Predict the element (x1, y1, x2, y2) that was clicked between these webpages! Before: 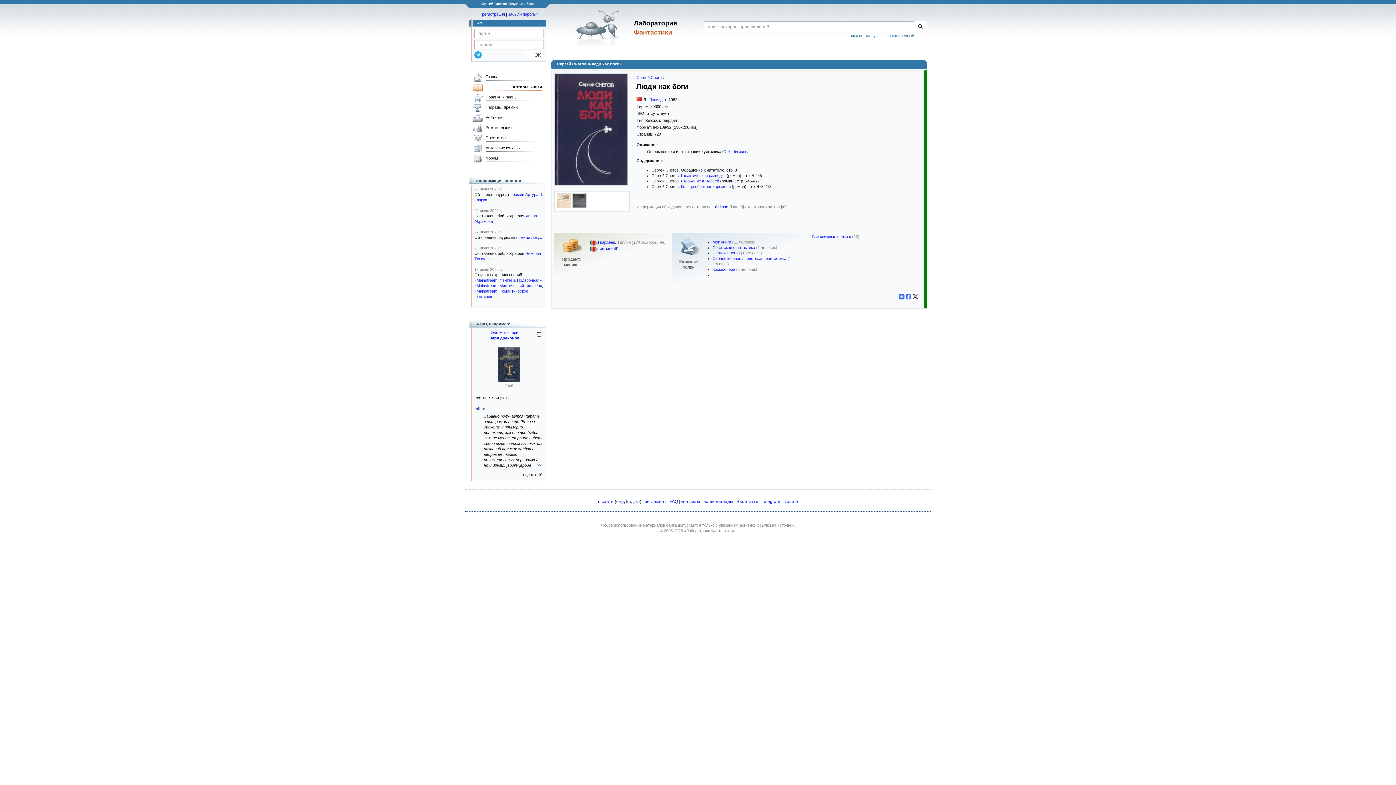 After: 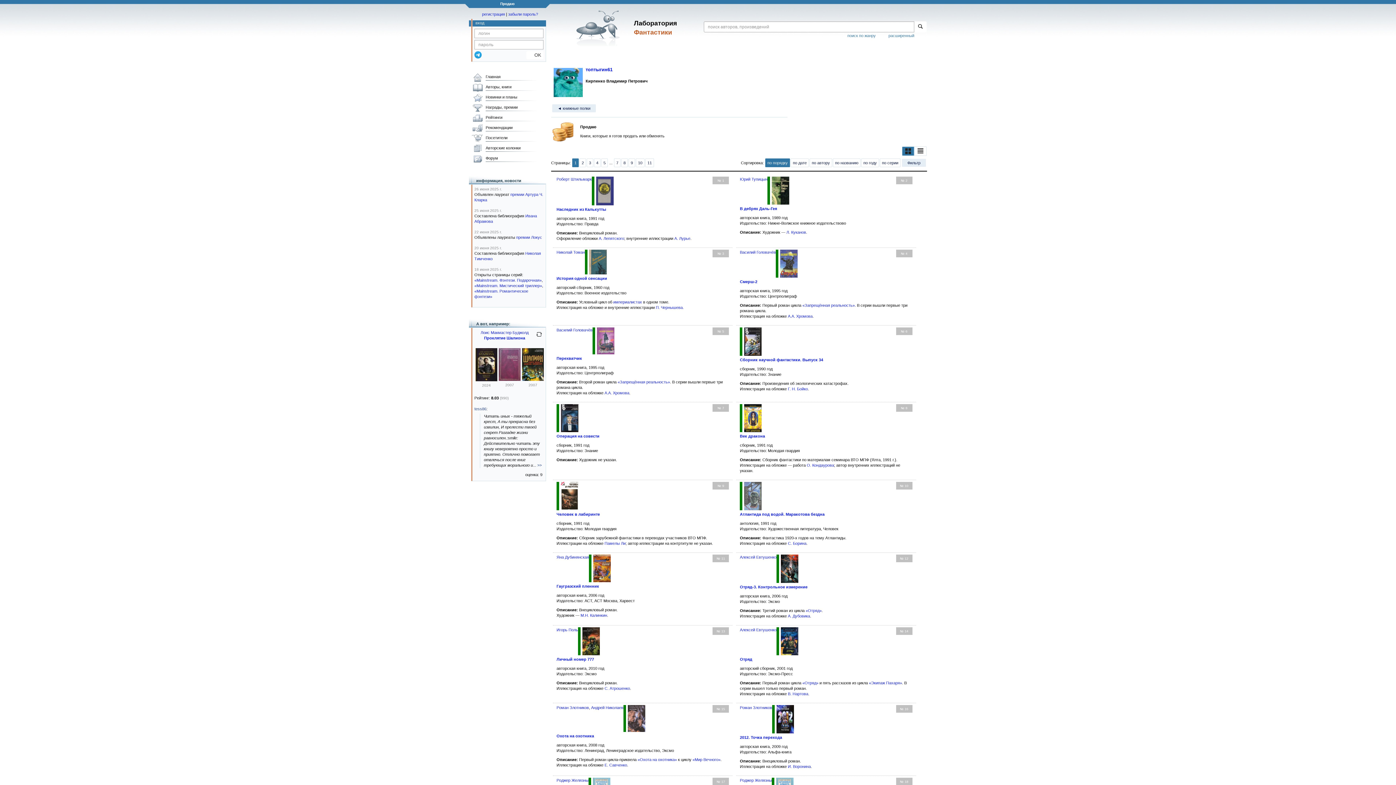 Action: bbox: (590, 246, 598, 250)